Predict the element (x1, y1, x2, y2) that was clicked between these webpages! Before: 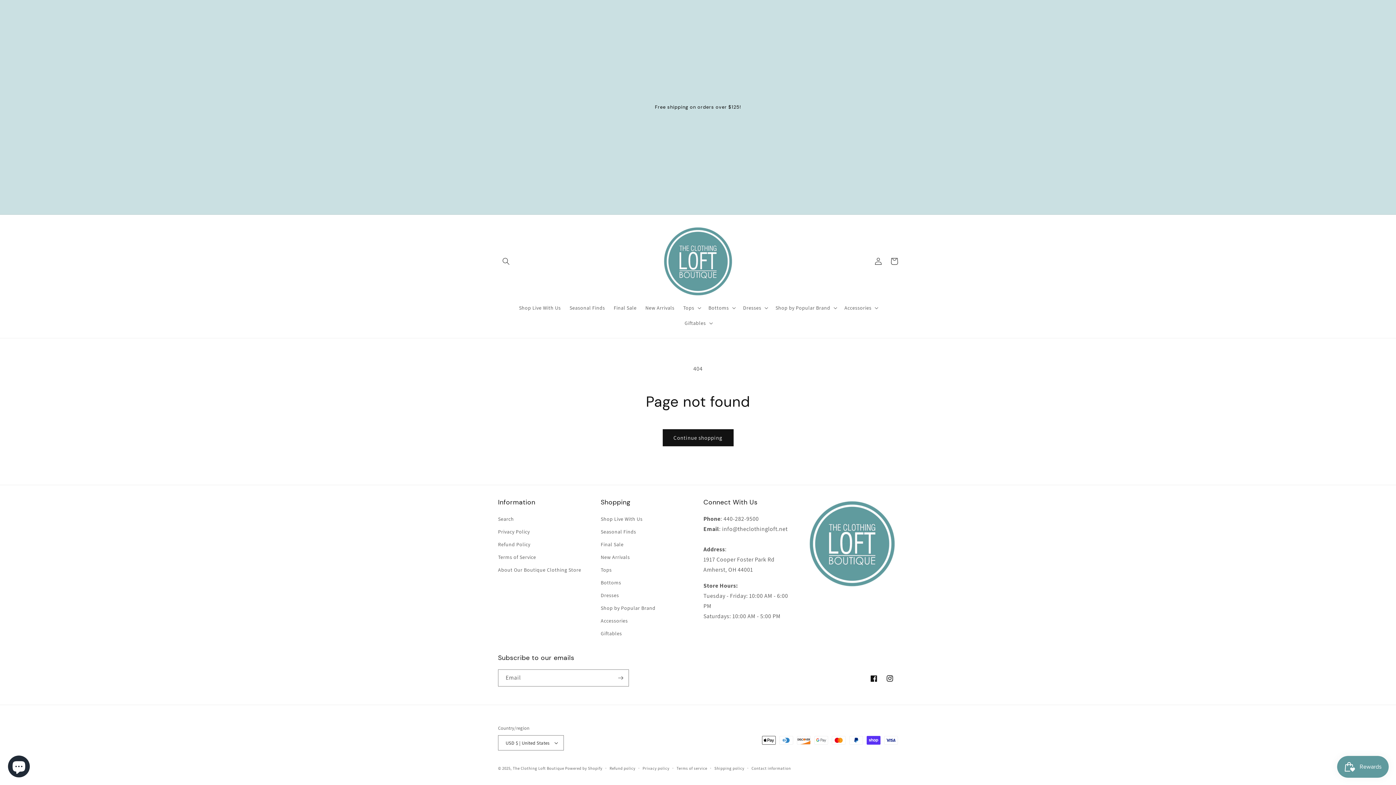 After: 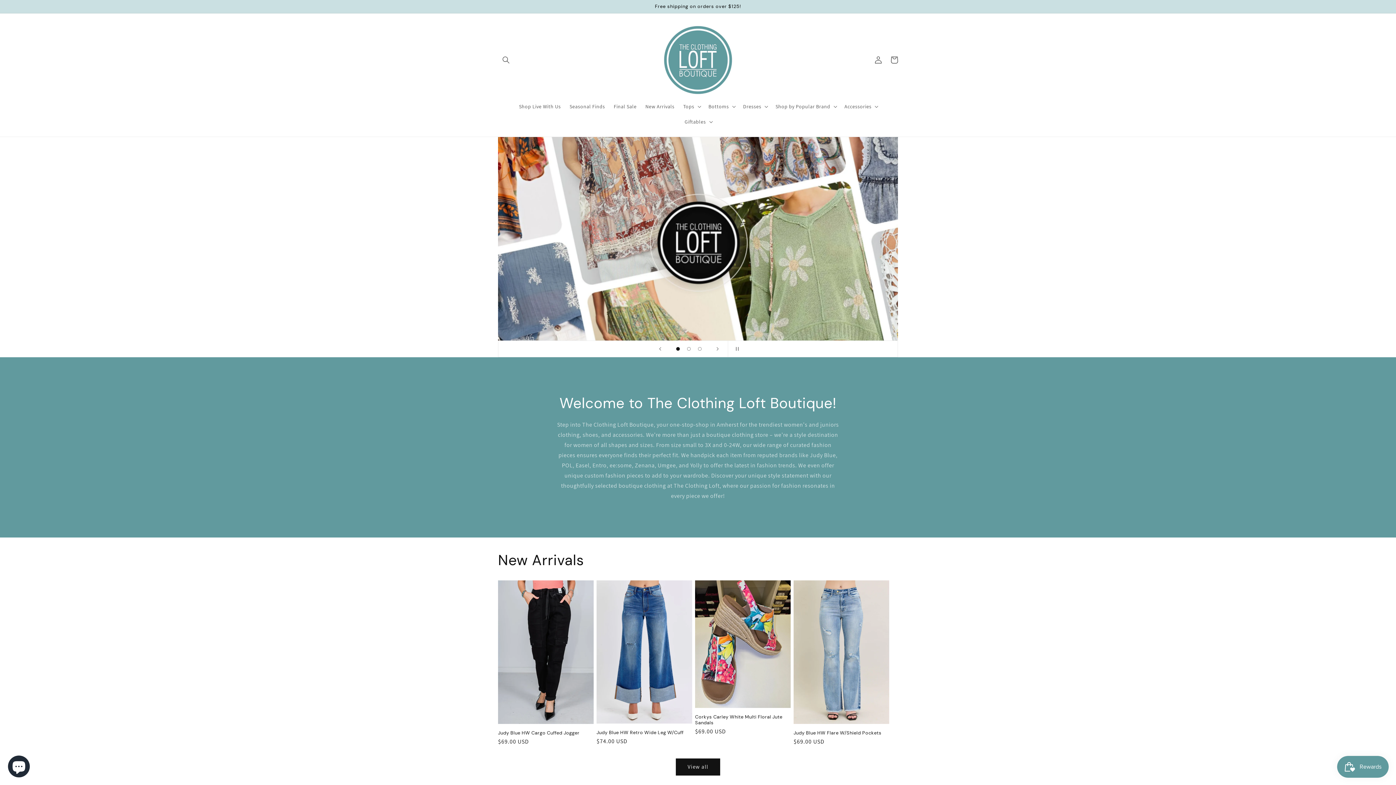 Action: bbox: (512, 766, 564, 771) label: The Clothing Loft Boutique